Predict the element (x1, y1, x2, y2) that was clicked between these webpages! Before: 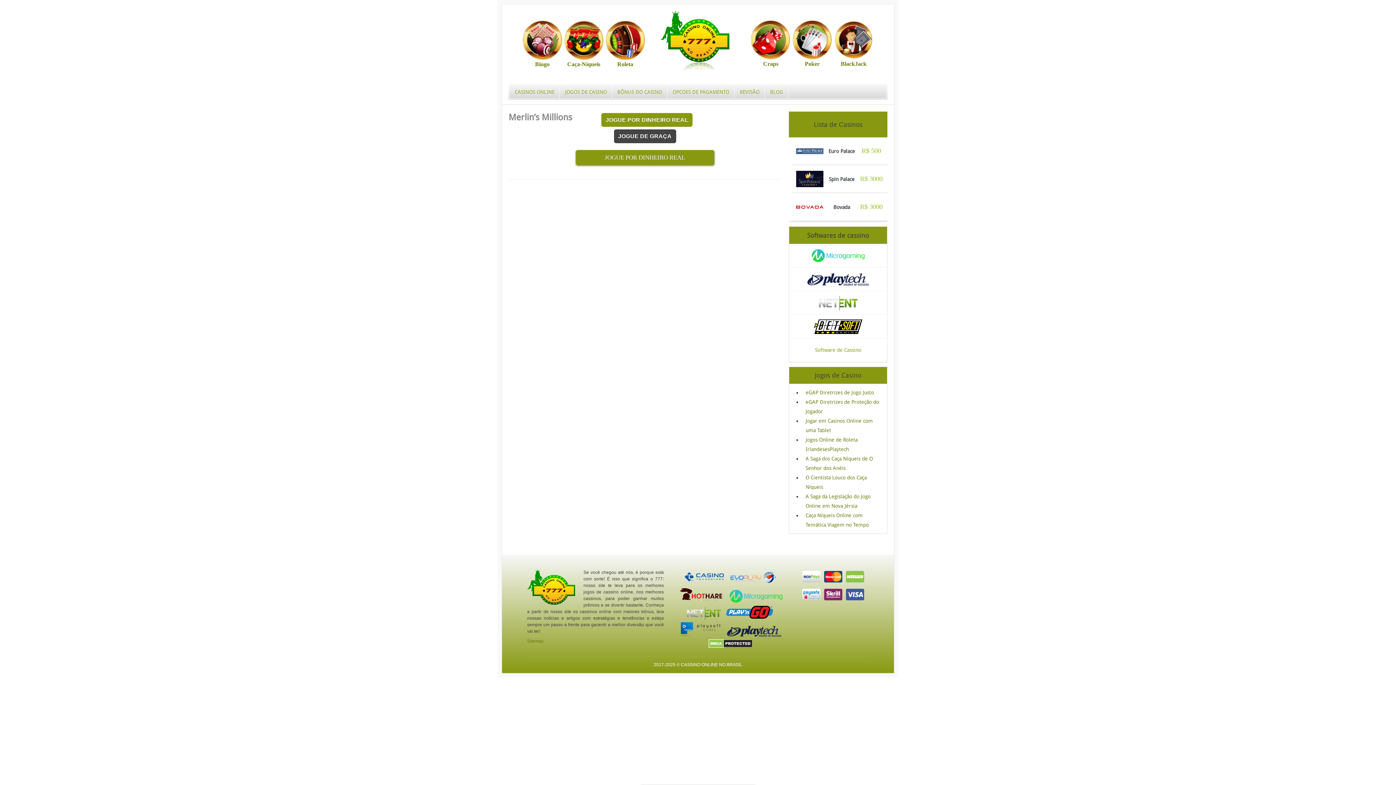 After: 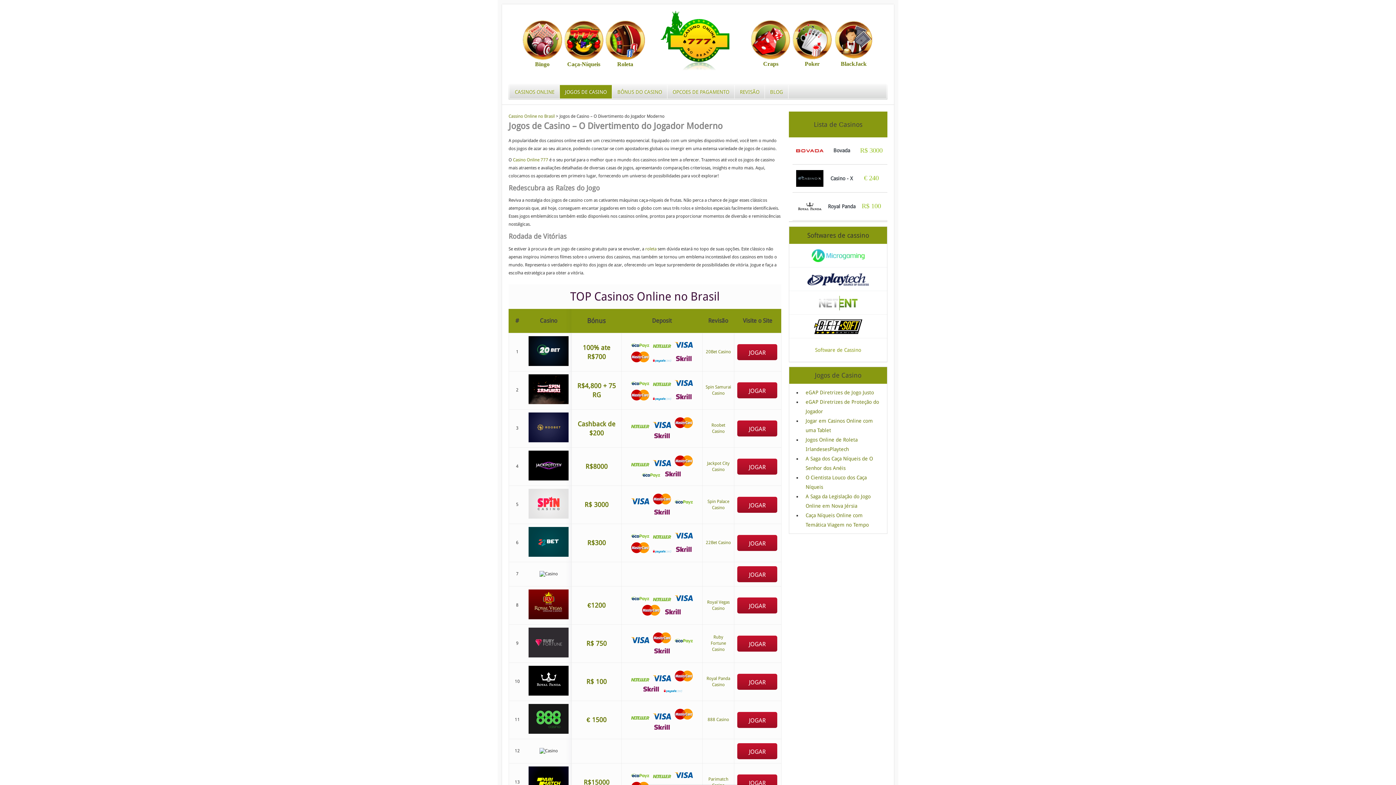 Action: bbox: (560, 85, 612, 98) label: JOGOS DE CASINO